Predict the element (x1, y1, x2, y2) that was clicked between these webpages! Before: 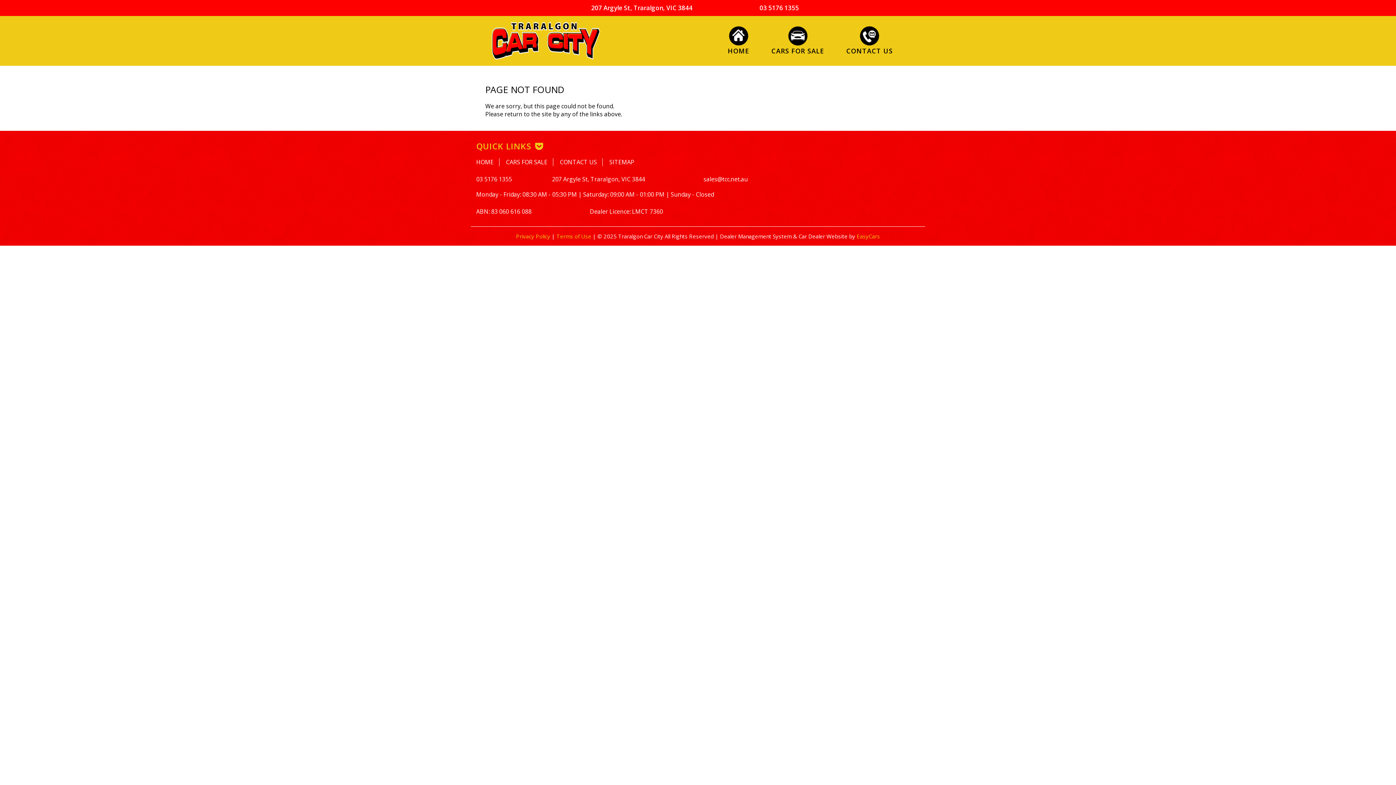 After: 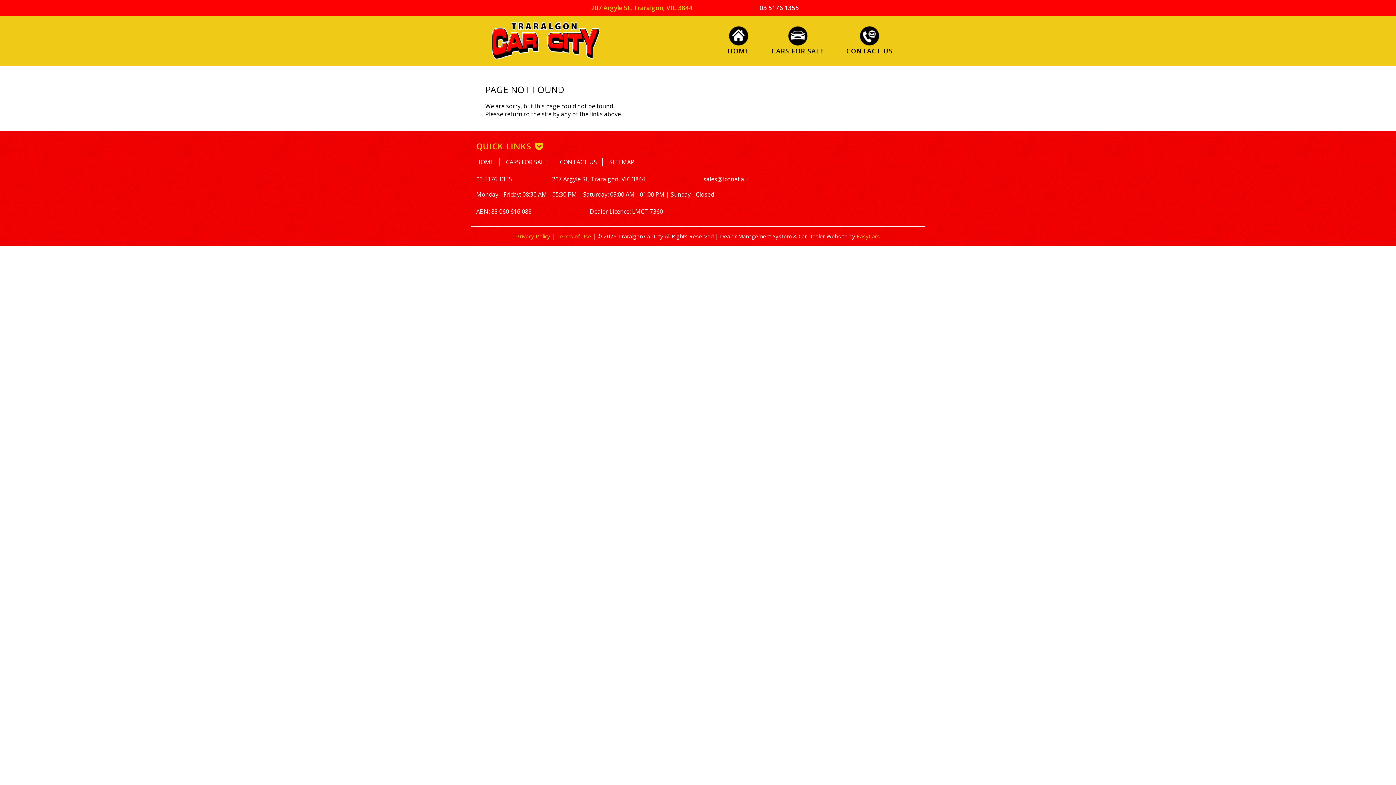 Action: label: 207 Argyle St, Traralgon, VIC 3844 bbox: (591, 3, 692, 12)